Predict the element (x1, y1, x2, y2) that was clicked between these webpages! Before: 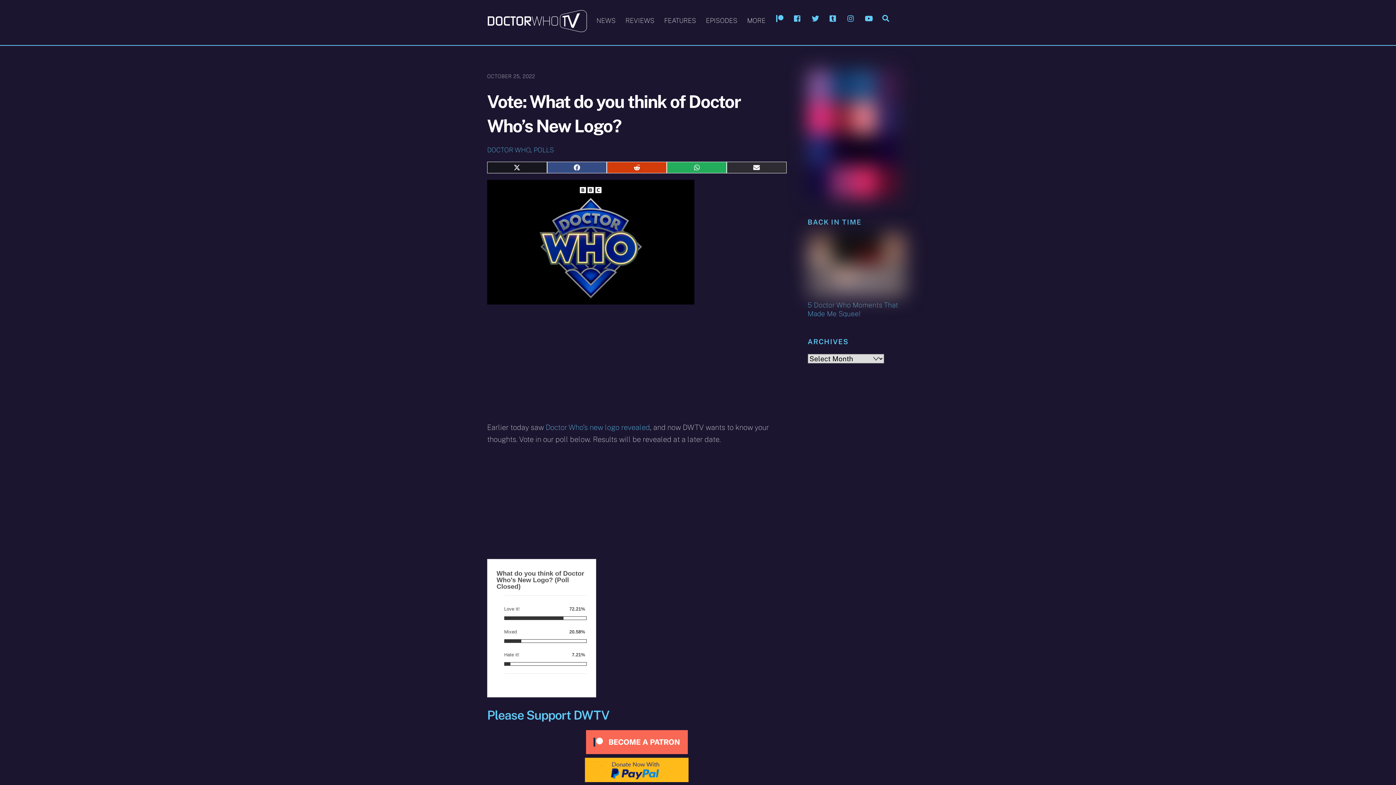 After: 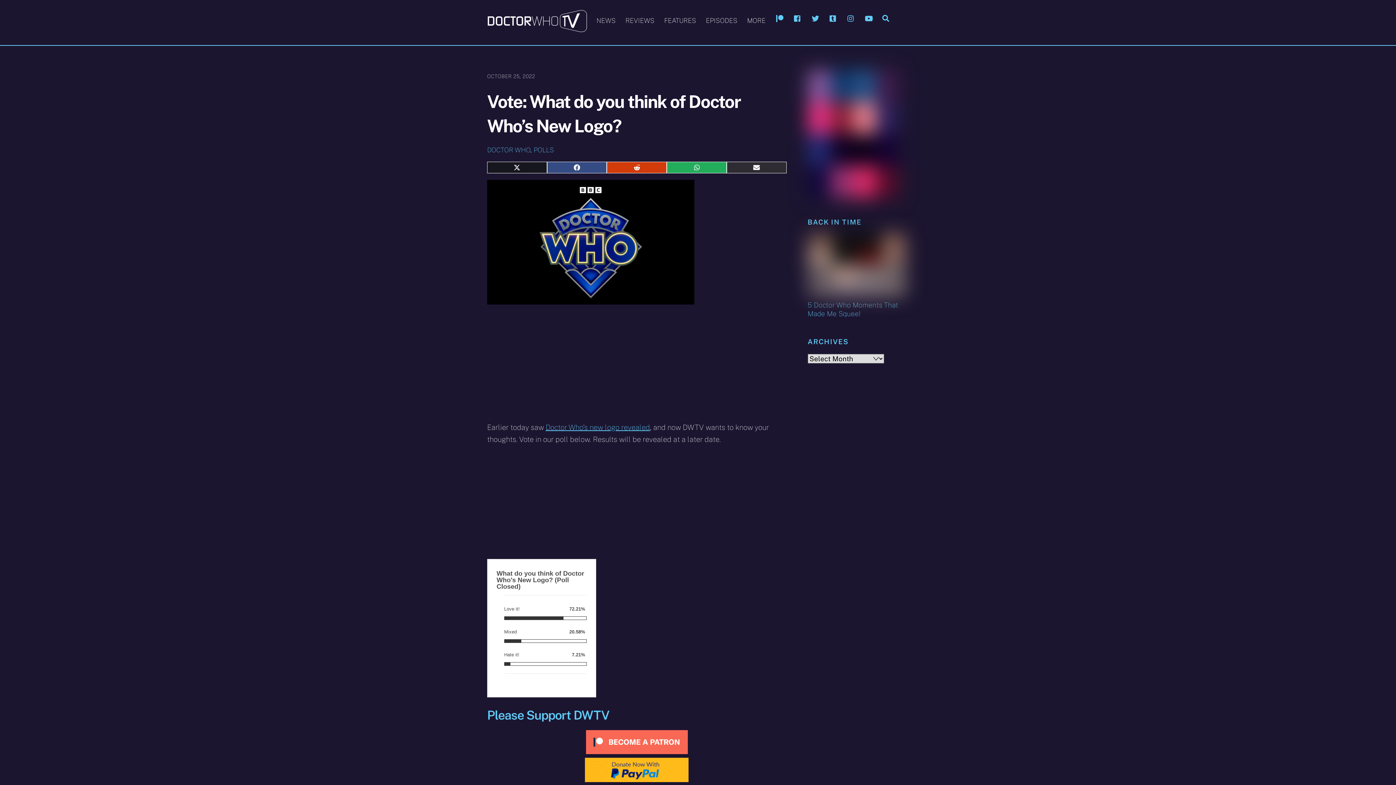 Action: bbox: (545, 423, 650, 431) label: Doctor Who’s new logo revealed